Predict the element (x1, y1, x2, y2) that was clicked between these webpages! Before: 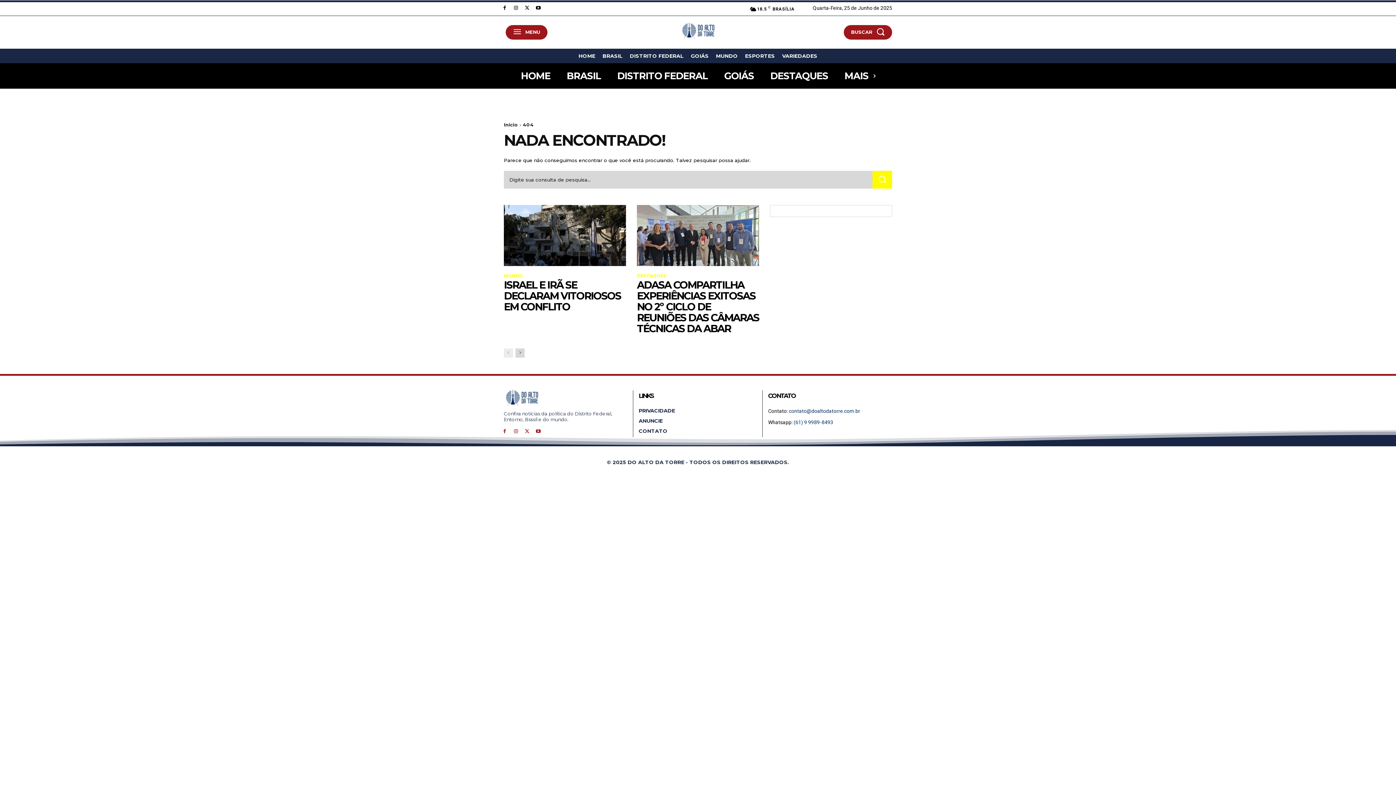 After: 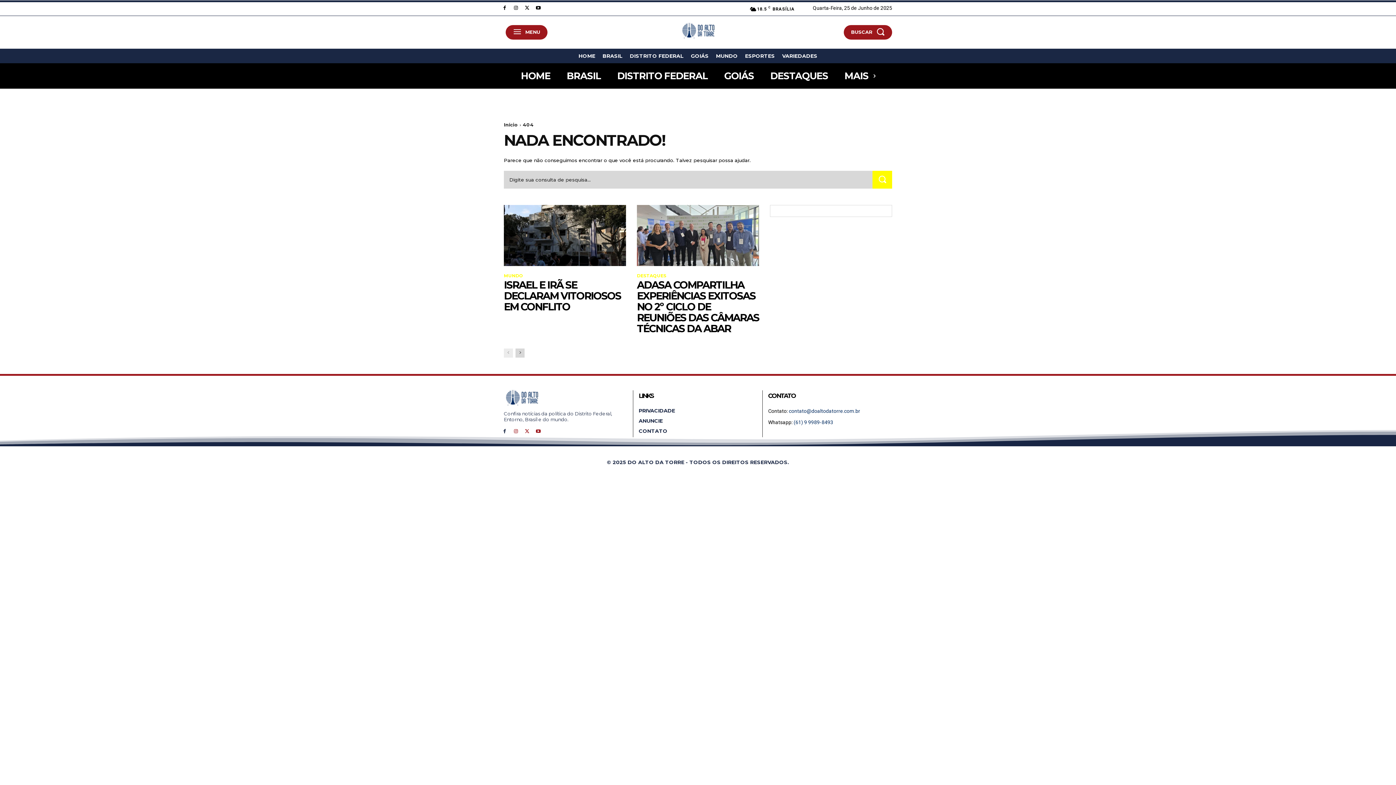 Action: bbox: (501, 428, 508, 435)